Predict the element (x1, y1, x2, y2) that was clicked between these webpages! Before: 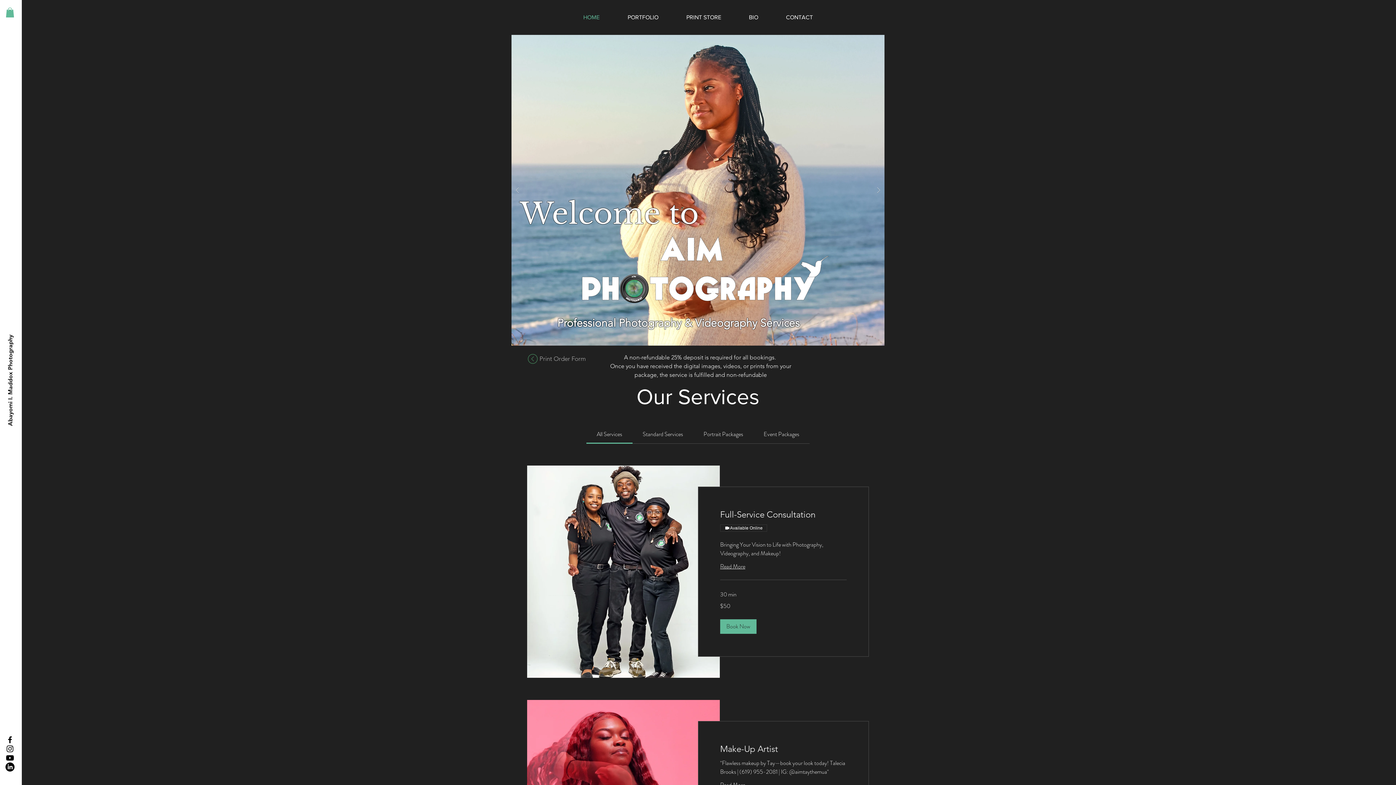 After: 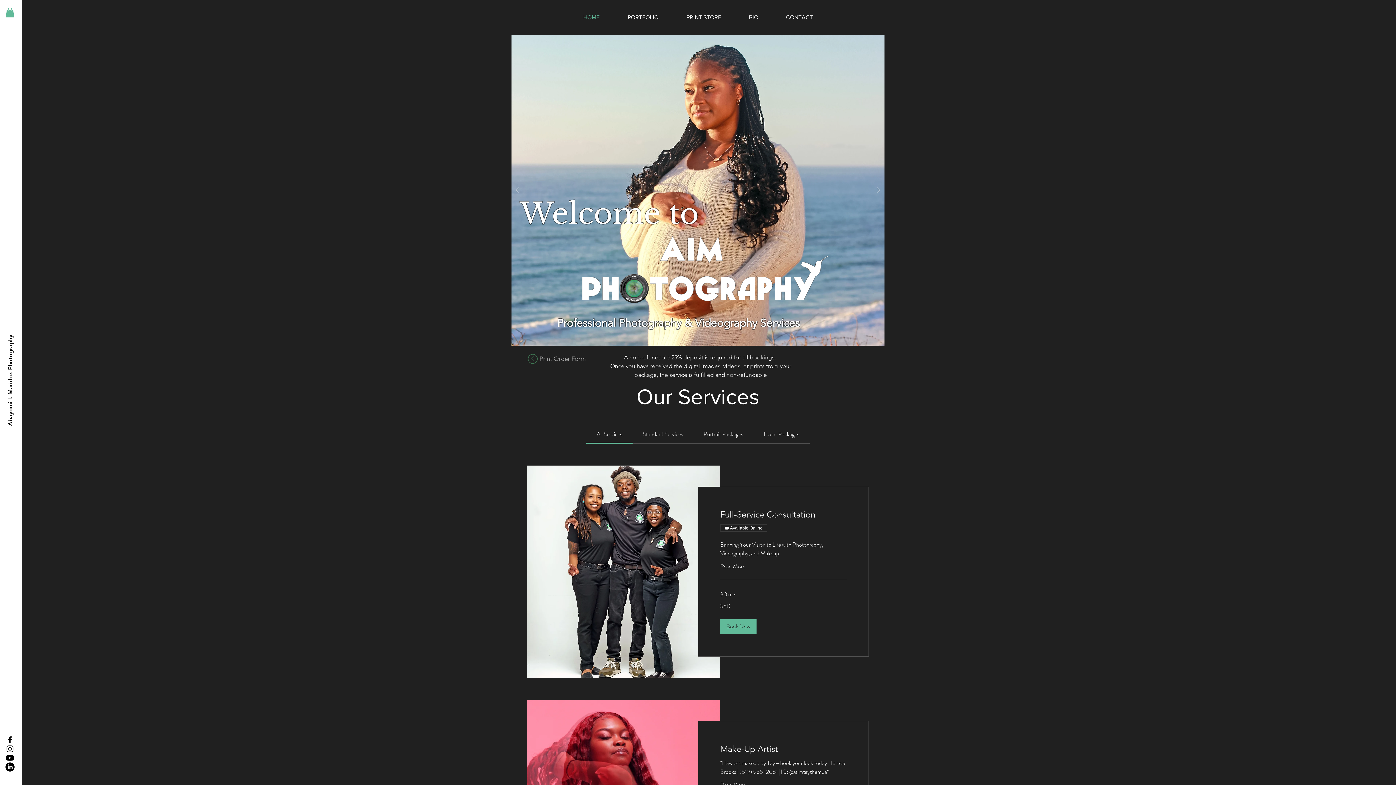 Action: bbox: (596, 430, 622, 438) label: All Services